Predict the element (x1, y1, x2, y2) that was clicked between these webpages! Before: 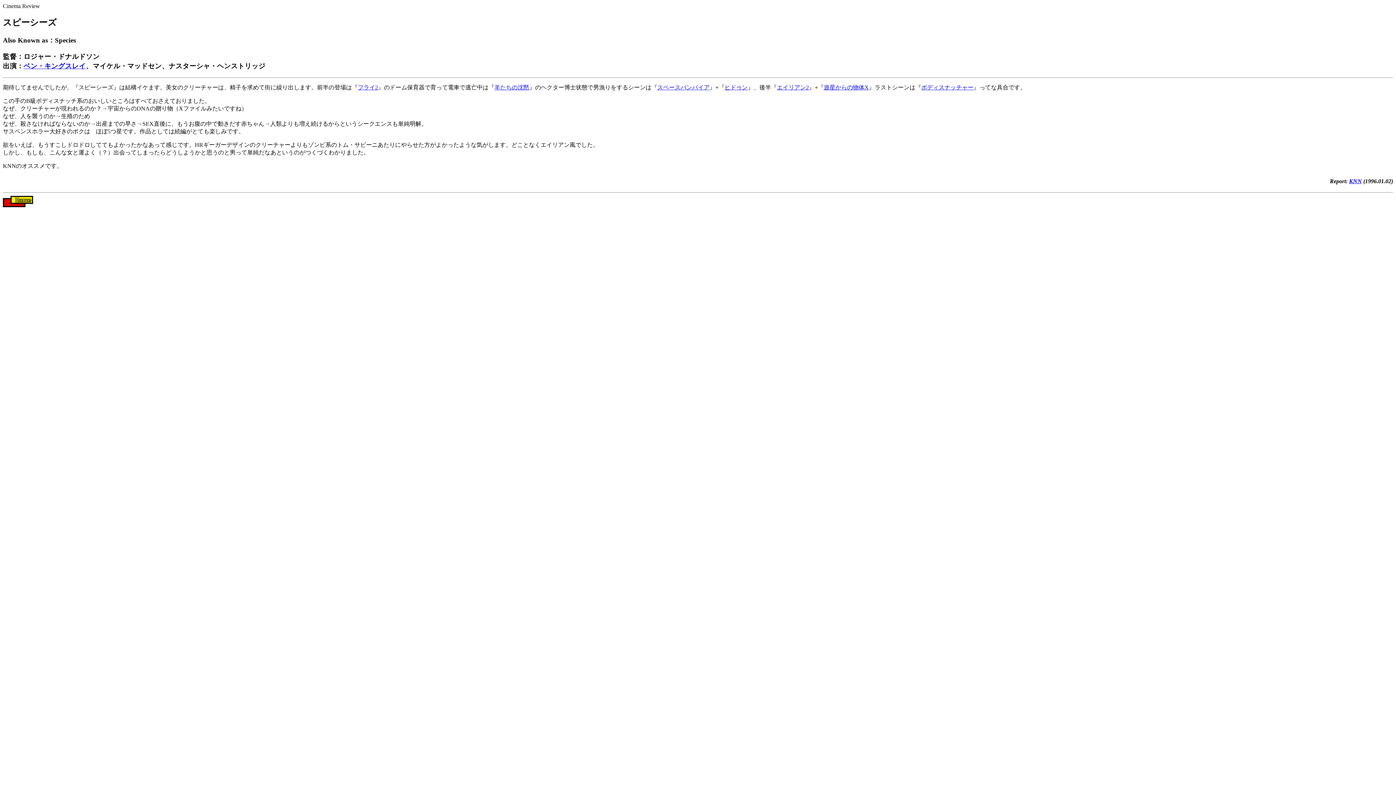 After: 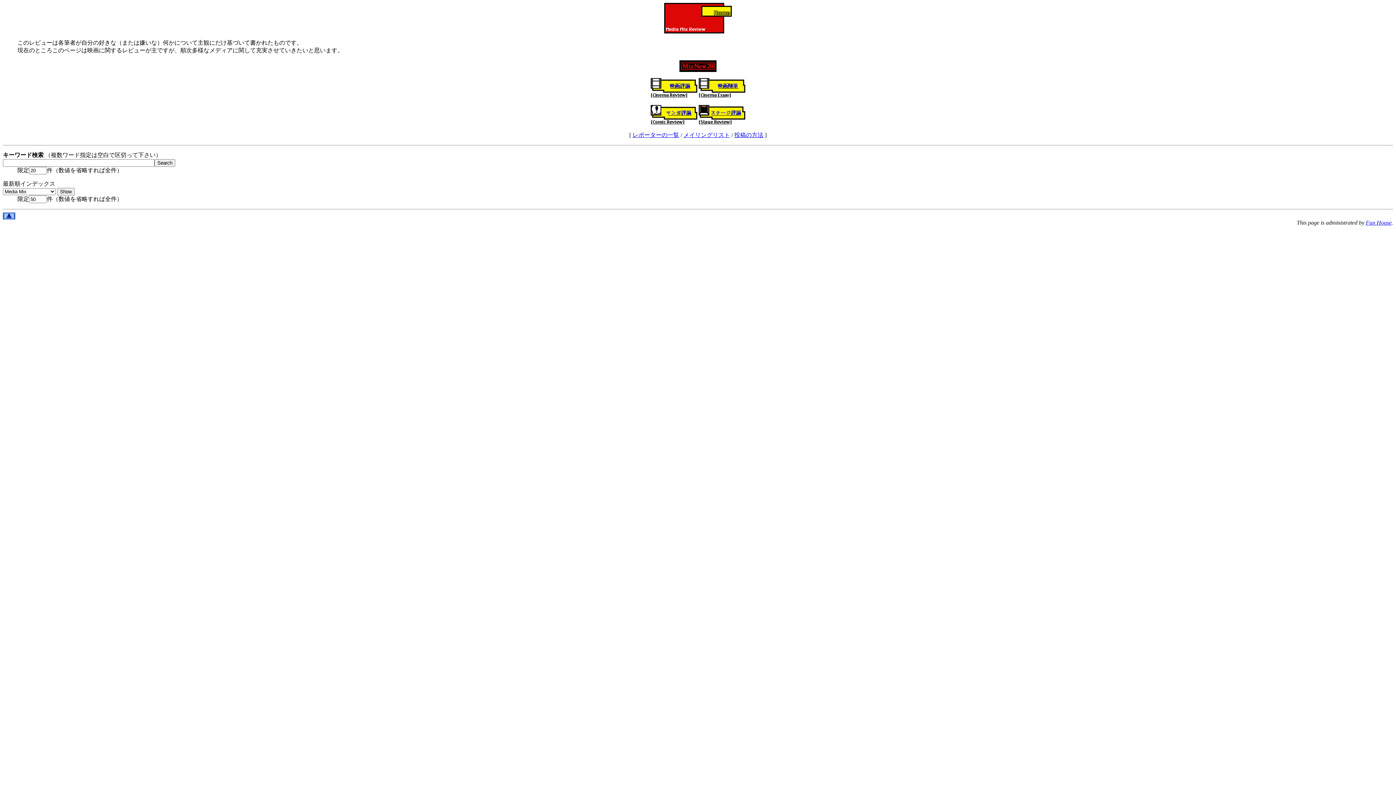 Action: bbox: (2, 202, 33, 208)